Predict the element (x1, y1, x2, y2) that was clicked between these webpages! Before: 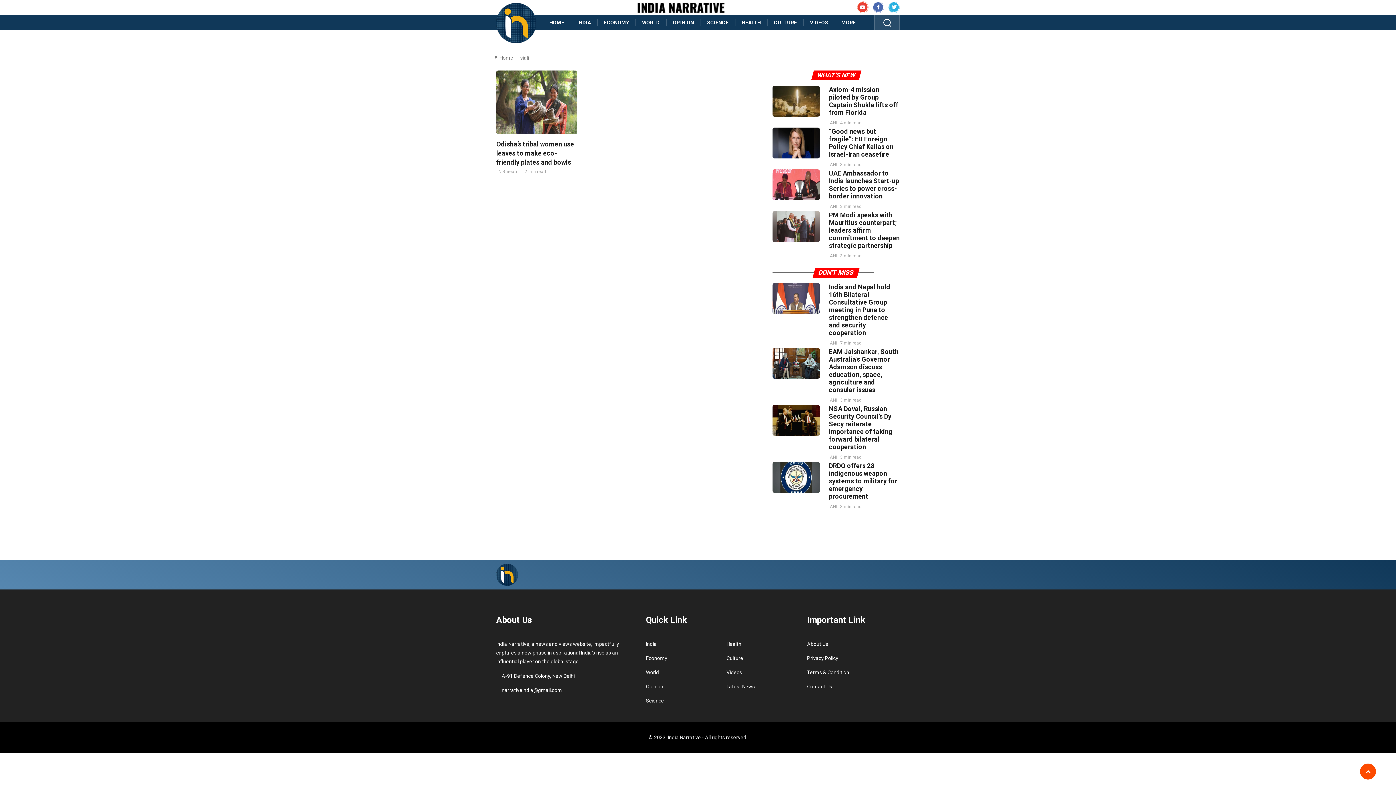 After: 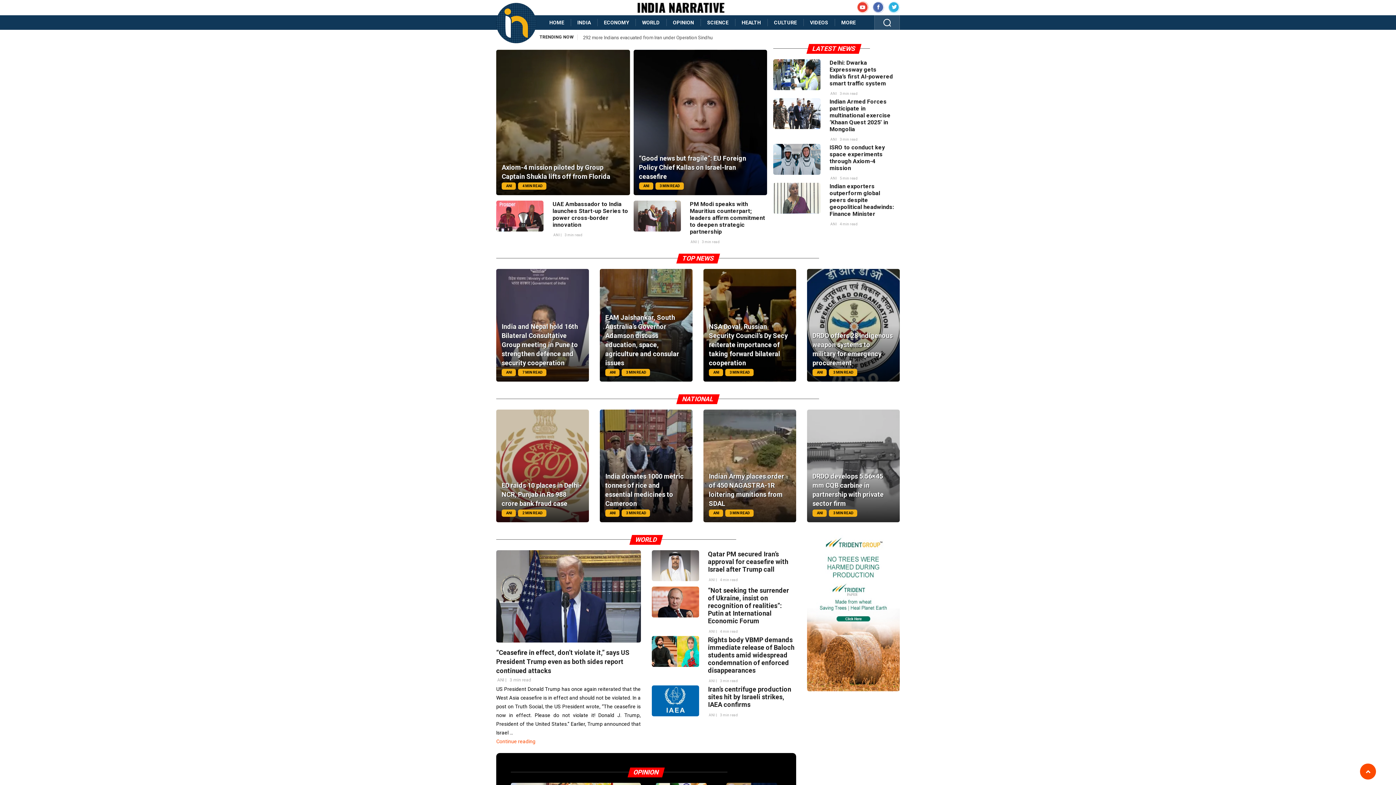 Action: bbox: (637, 4, 724, 10)